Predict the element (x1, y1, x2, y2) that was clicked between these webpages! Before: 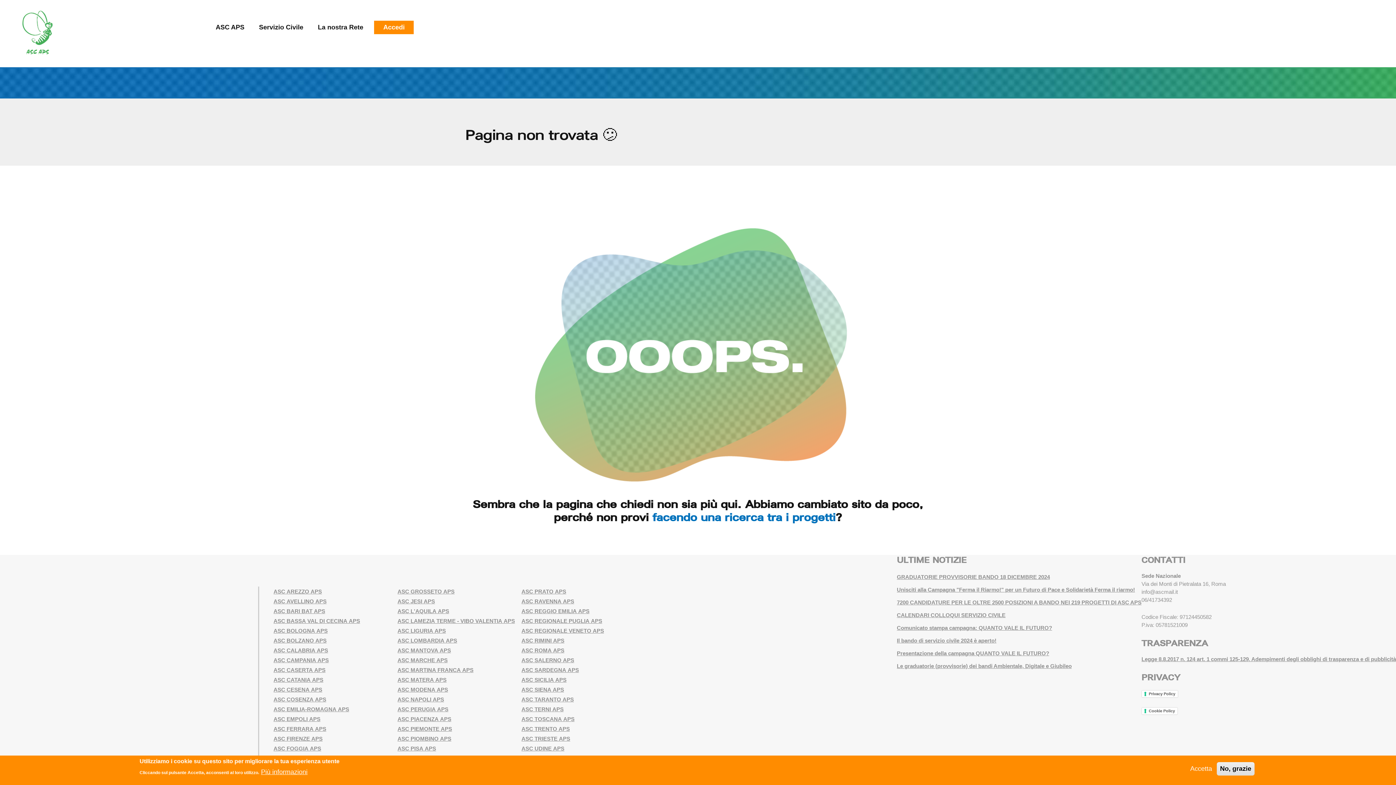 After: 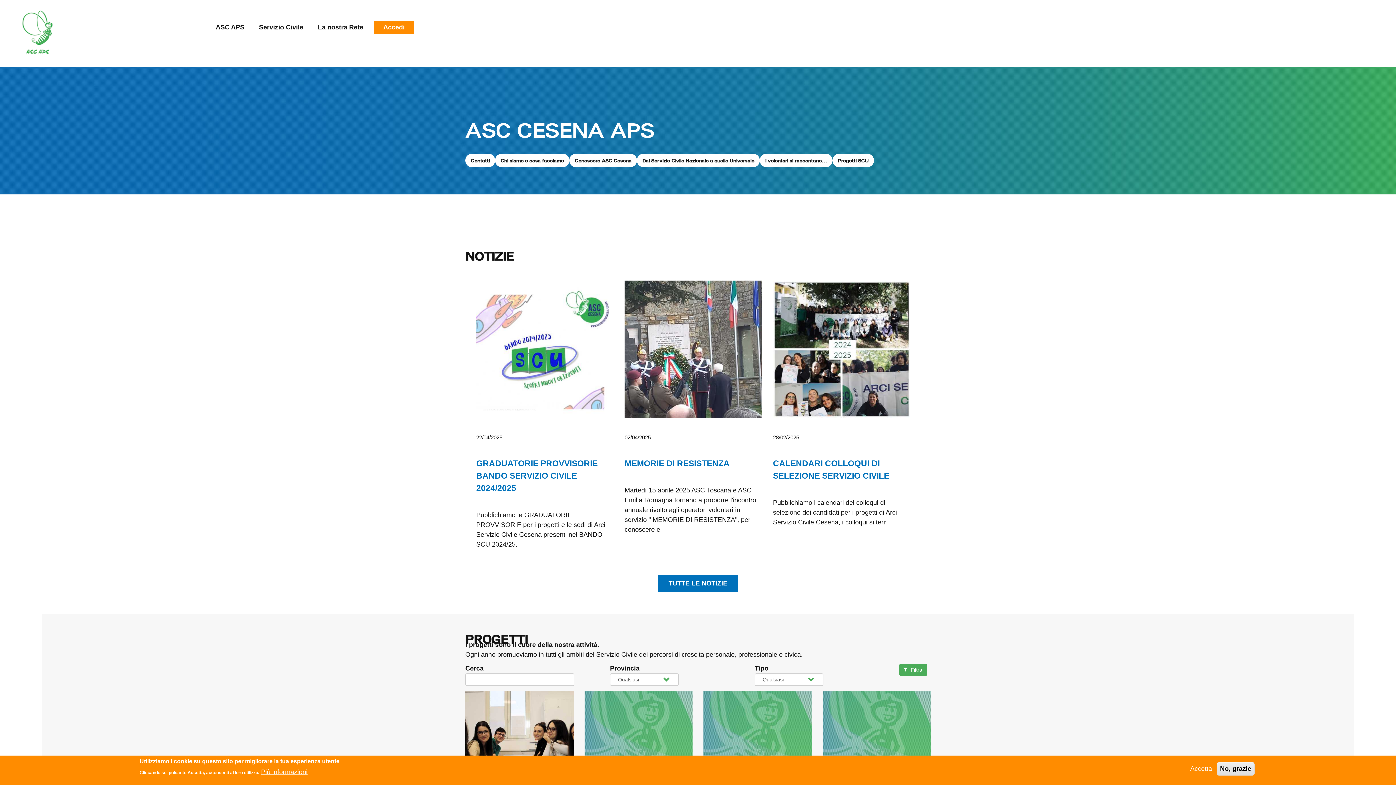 Action: bbox: (273, 686, 322, 692) label: ASC CESENA APS